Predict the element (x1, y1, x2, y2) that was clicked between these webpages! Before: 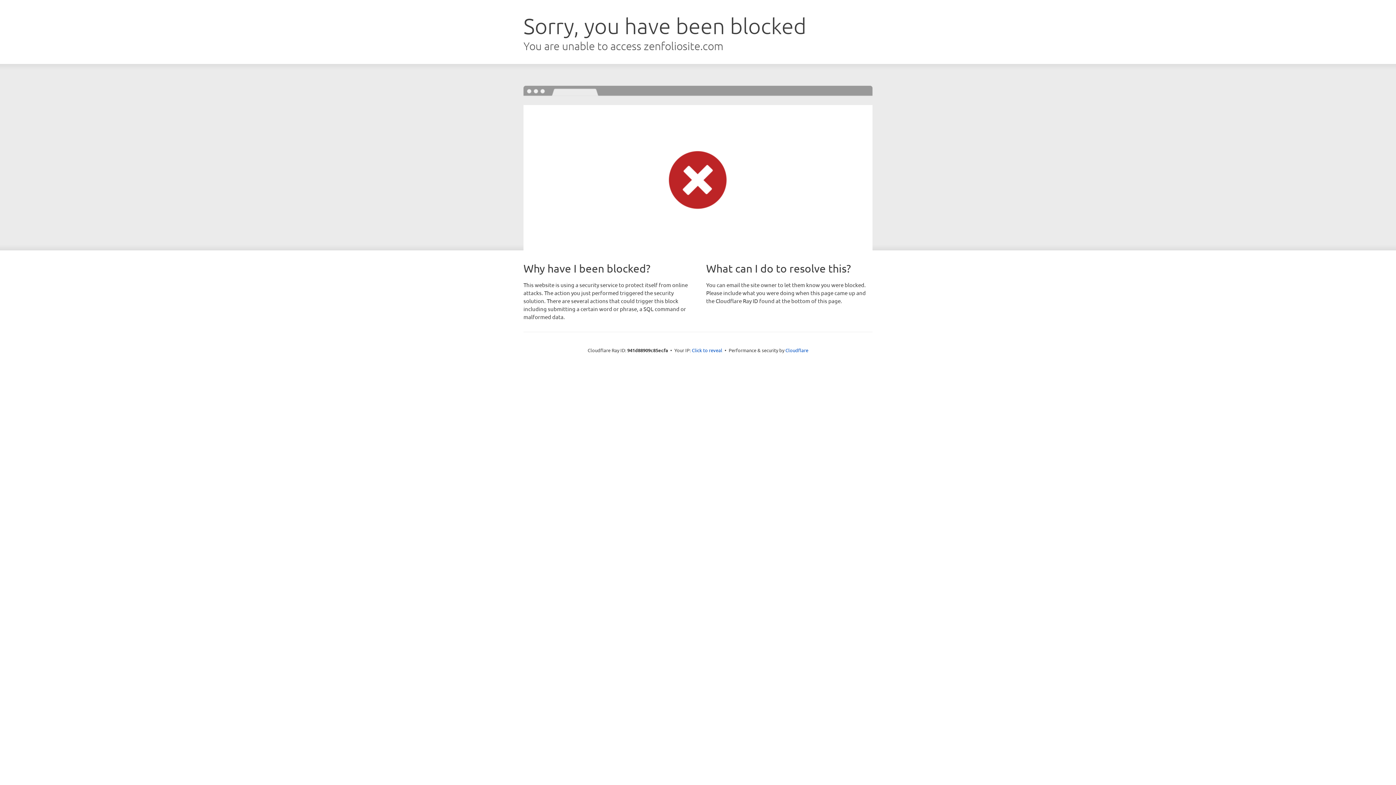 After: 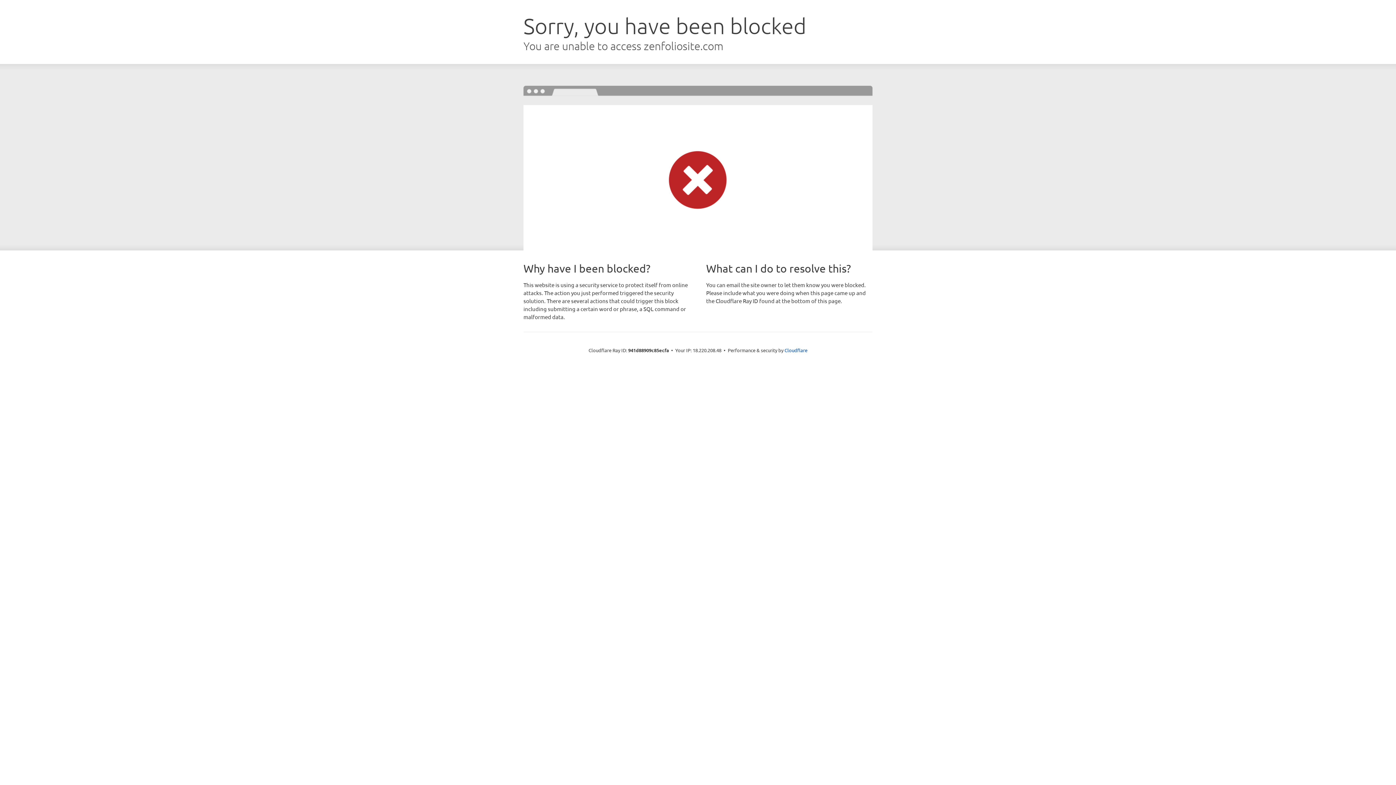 Action: label: Click to reveal bbox: (692, 346, 722, 353)